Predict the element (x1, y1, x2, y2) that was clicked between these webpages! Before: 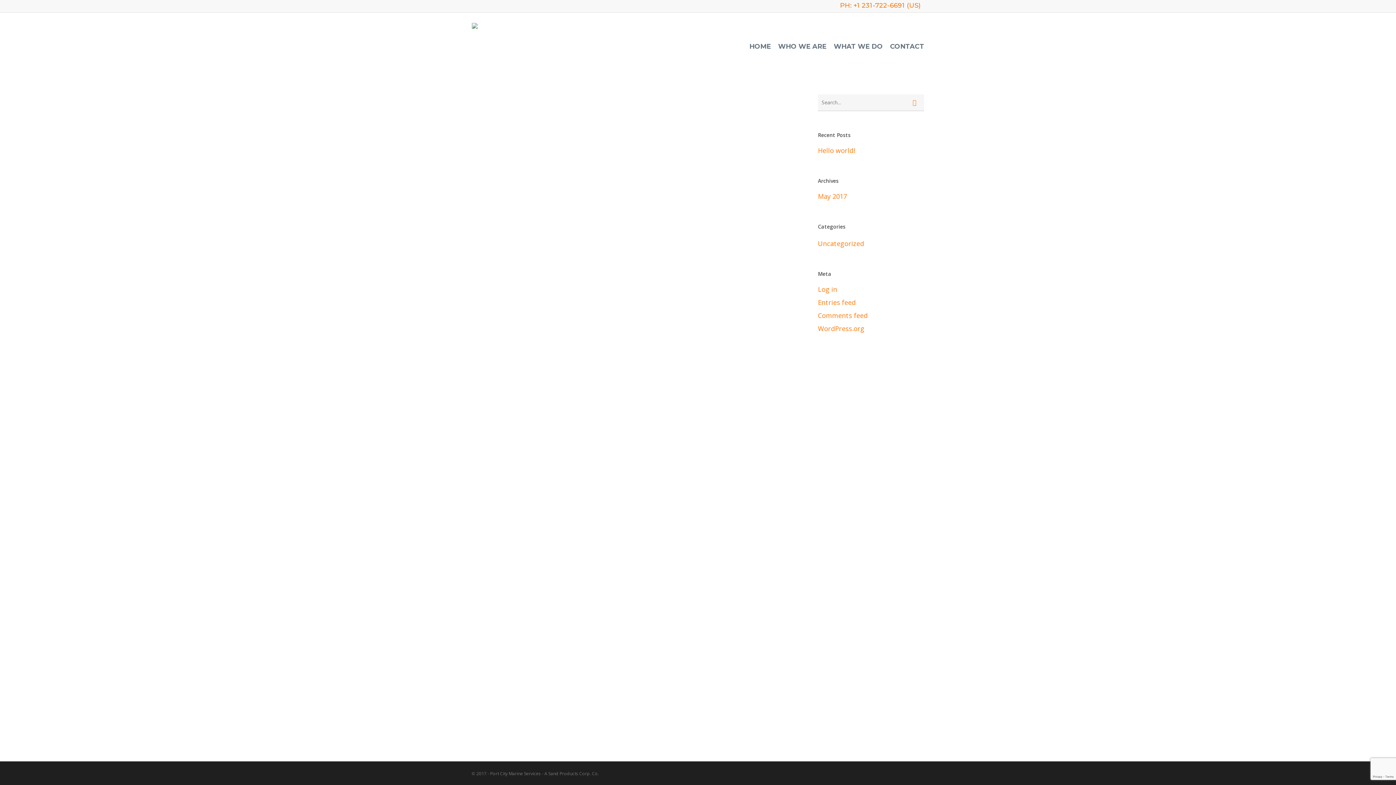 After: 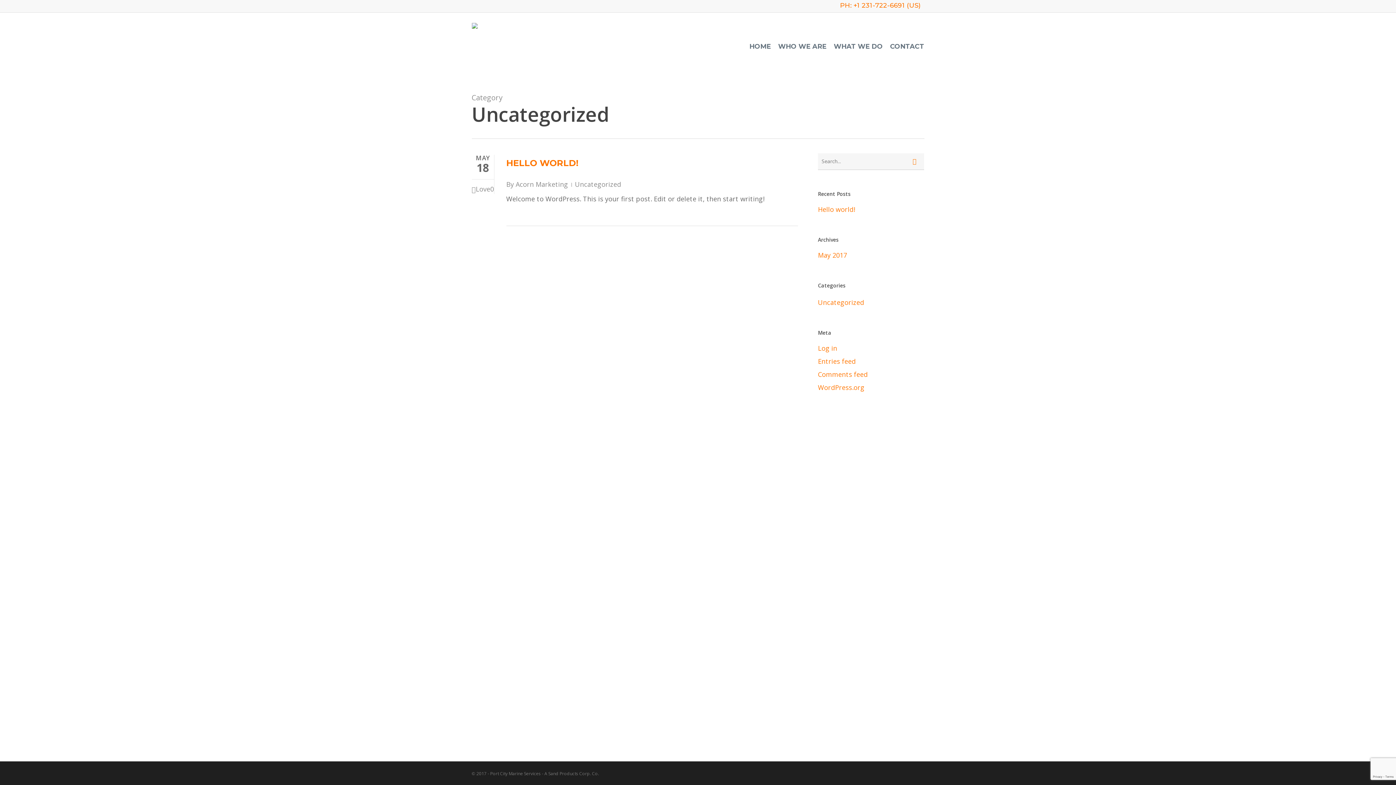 Action: bbox: (818, 238, 924, 248) label: Uncategorized